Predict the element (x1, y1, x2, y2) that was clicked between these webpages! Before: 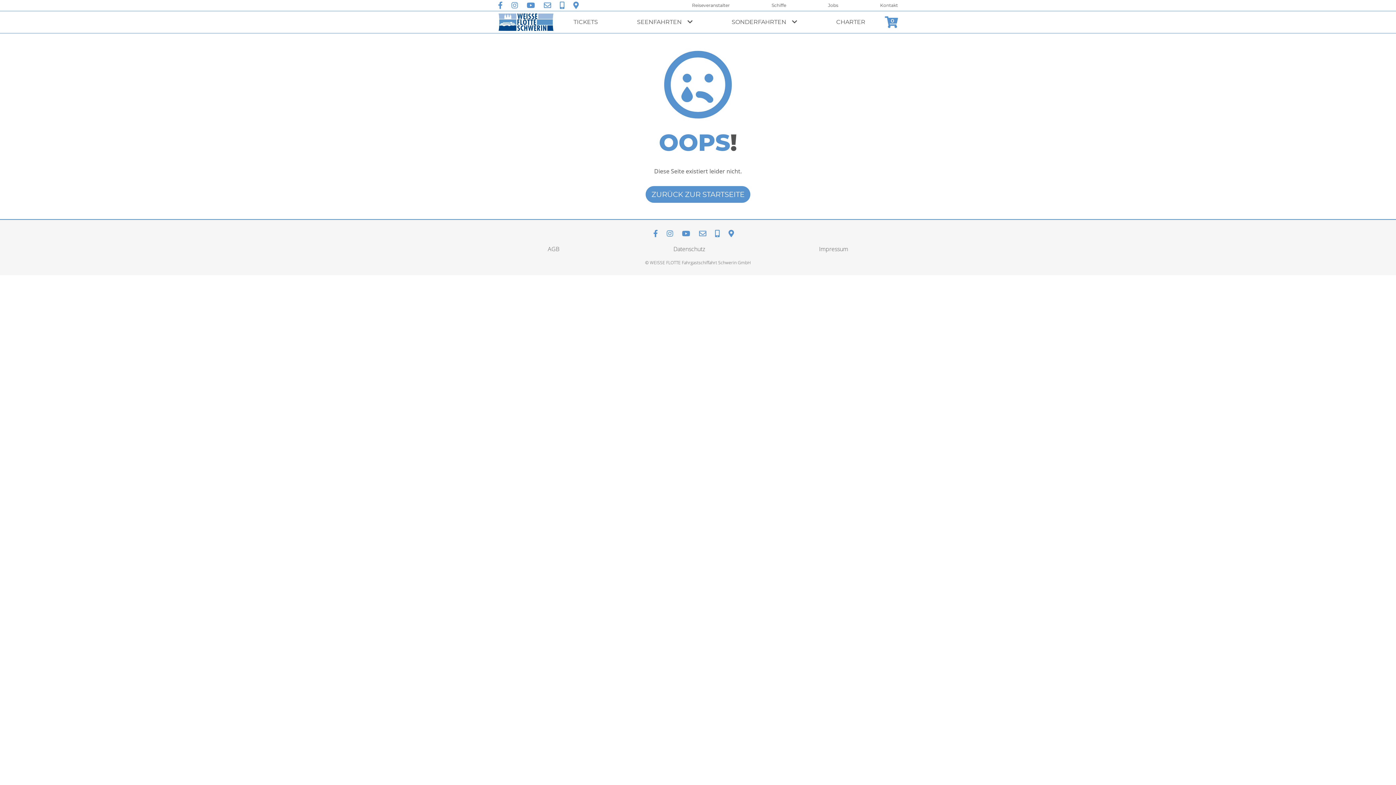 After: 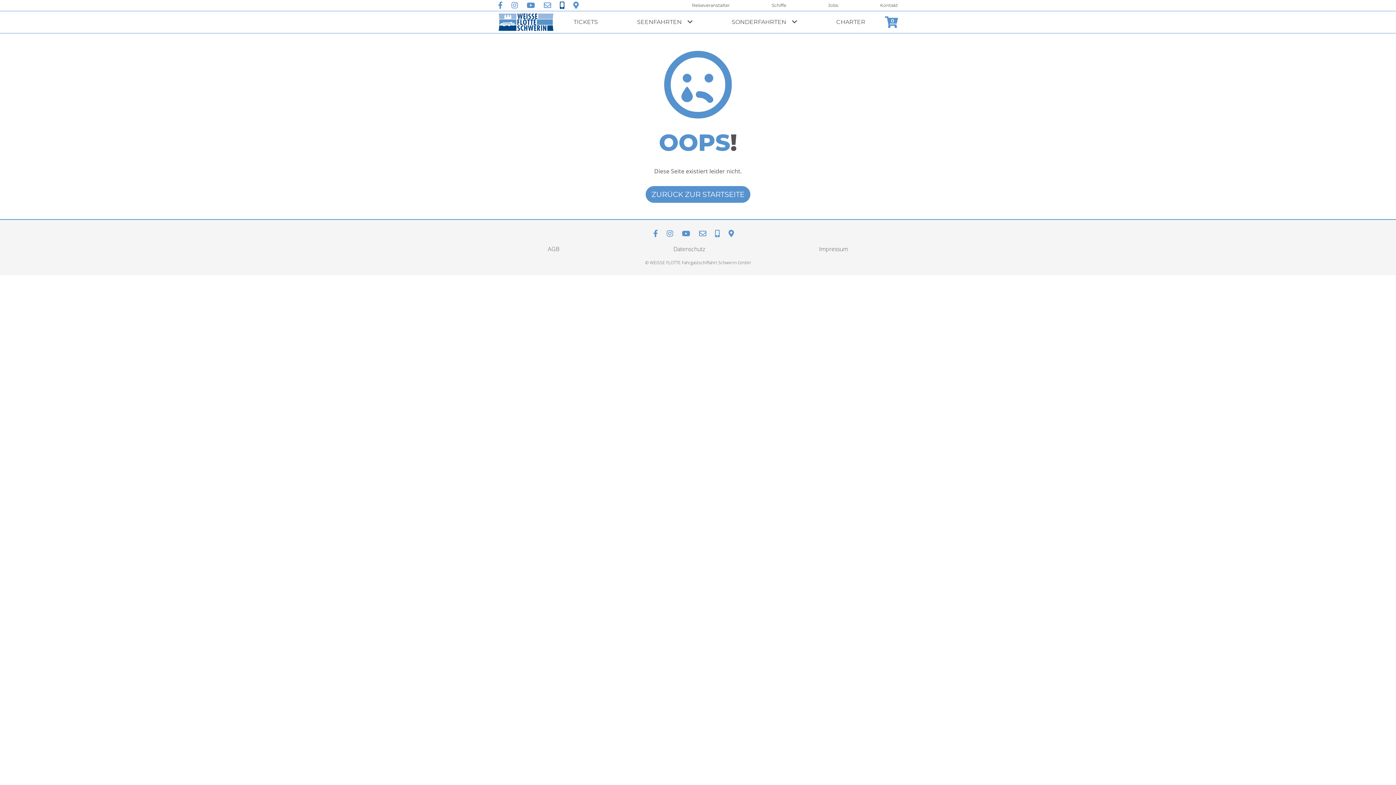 Action: bbox: (560, 1, 573, 9)